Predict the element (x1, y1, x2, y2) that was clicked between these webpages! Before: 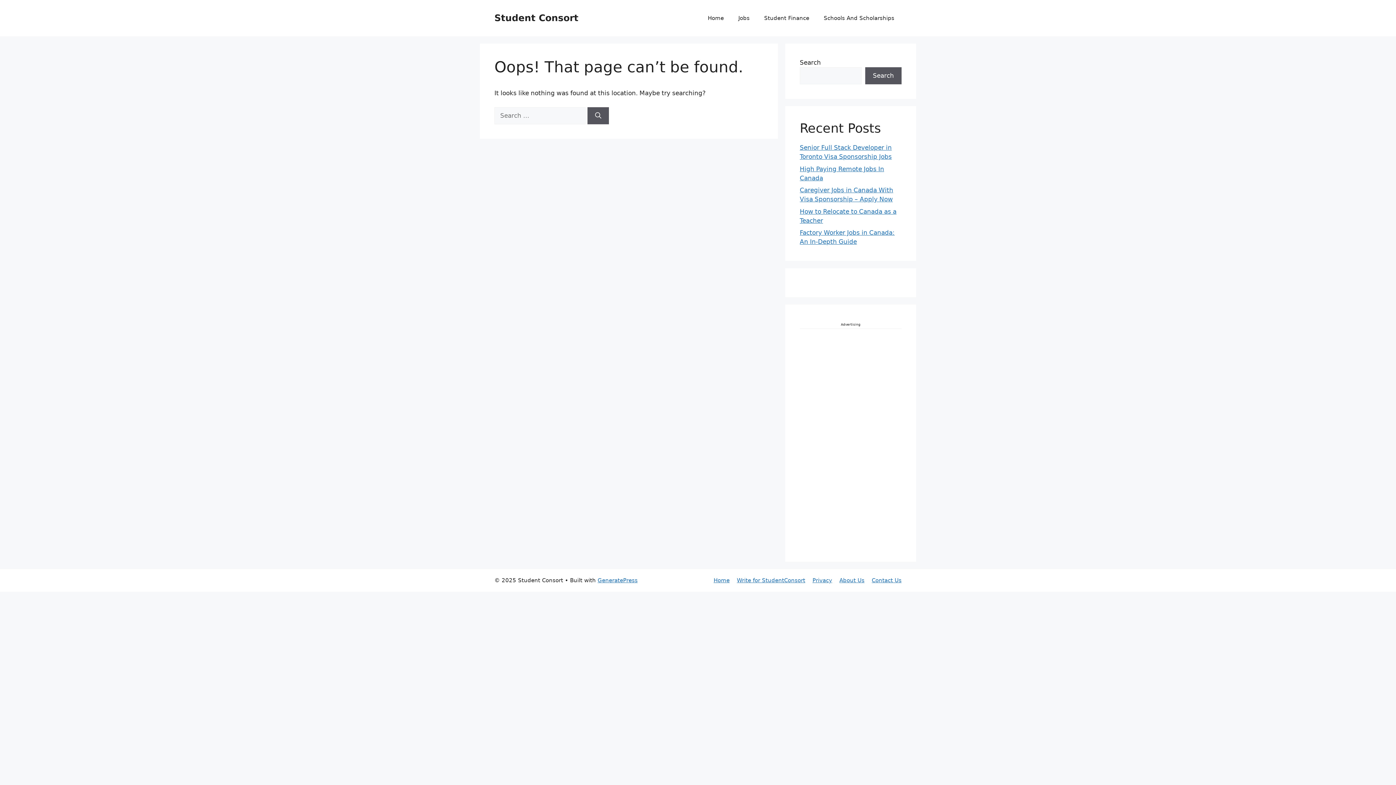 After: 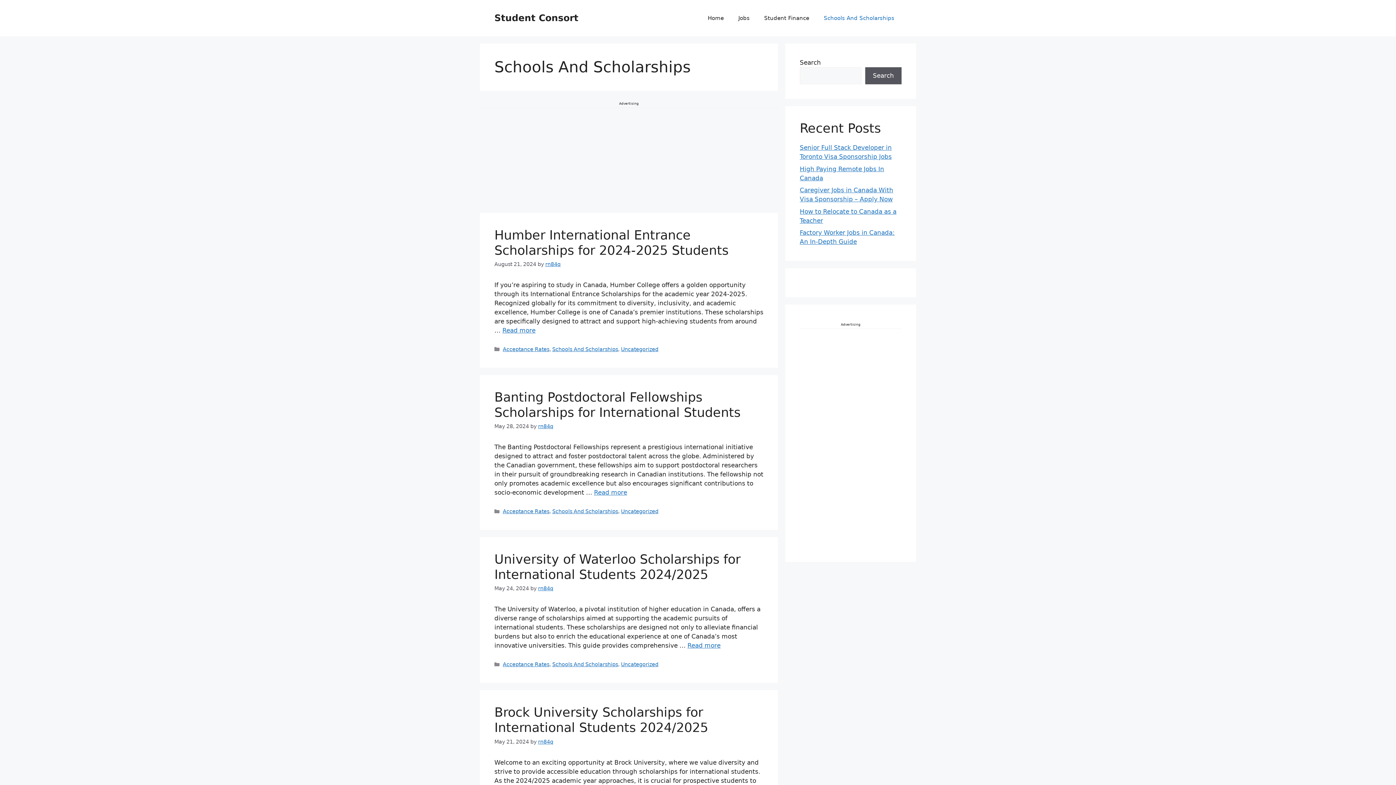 Action: label: Schools And Scholarships bbox: (816, 7, 901, 29)